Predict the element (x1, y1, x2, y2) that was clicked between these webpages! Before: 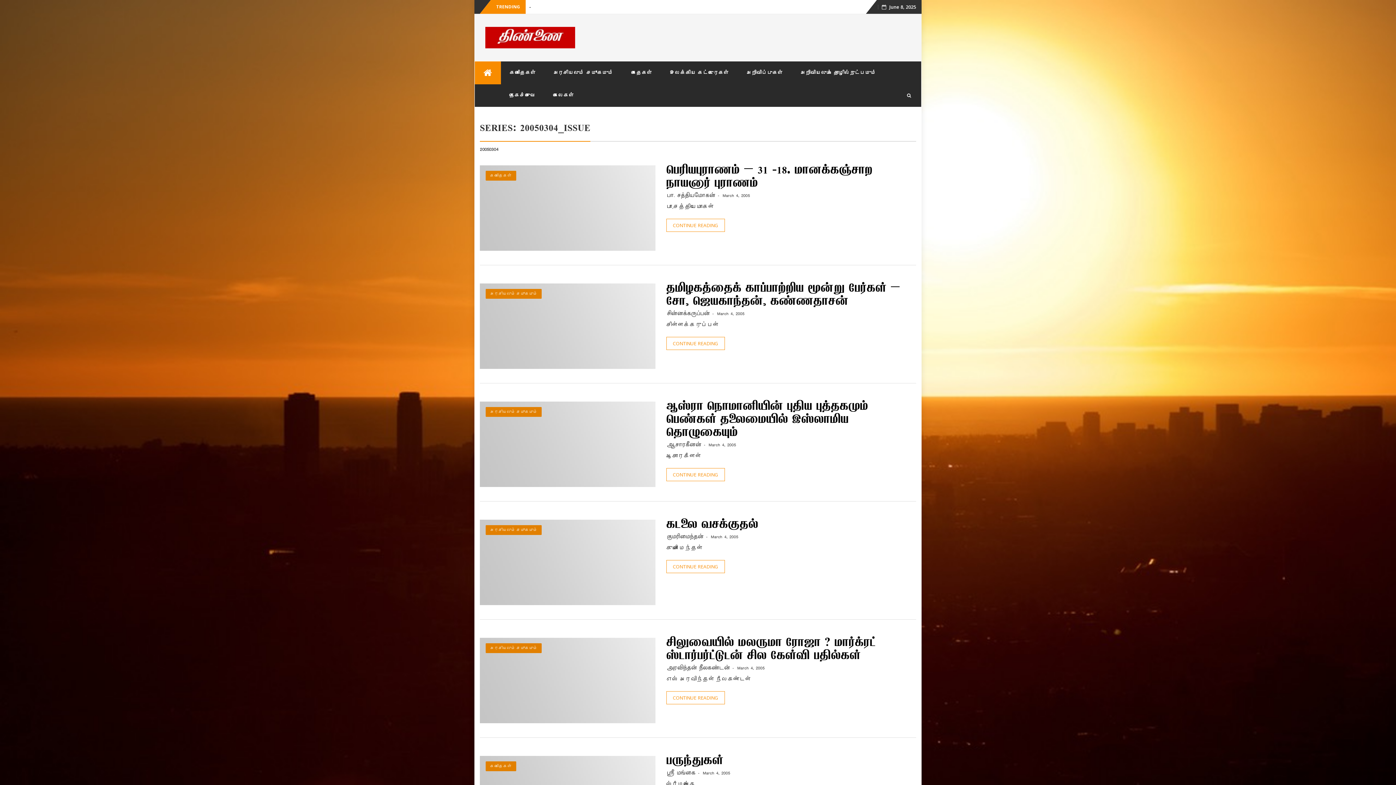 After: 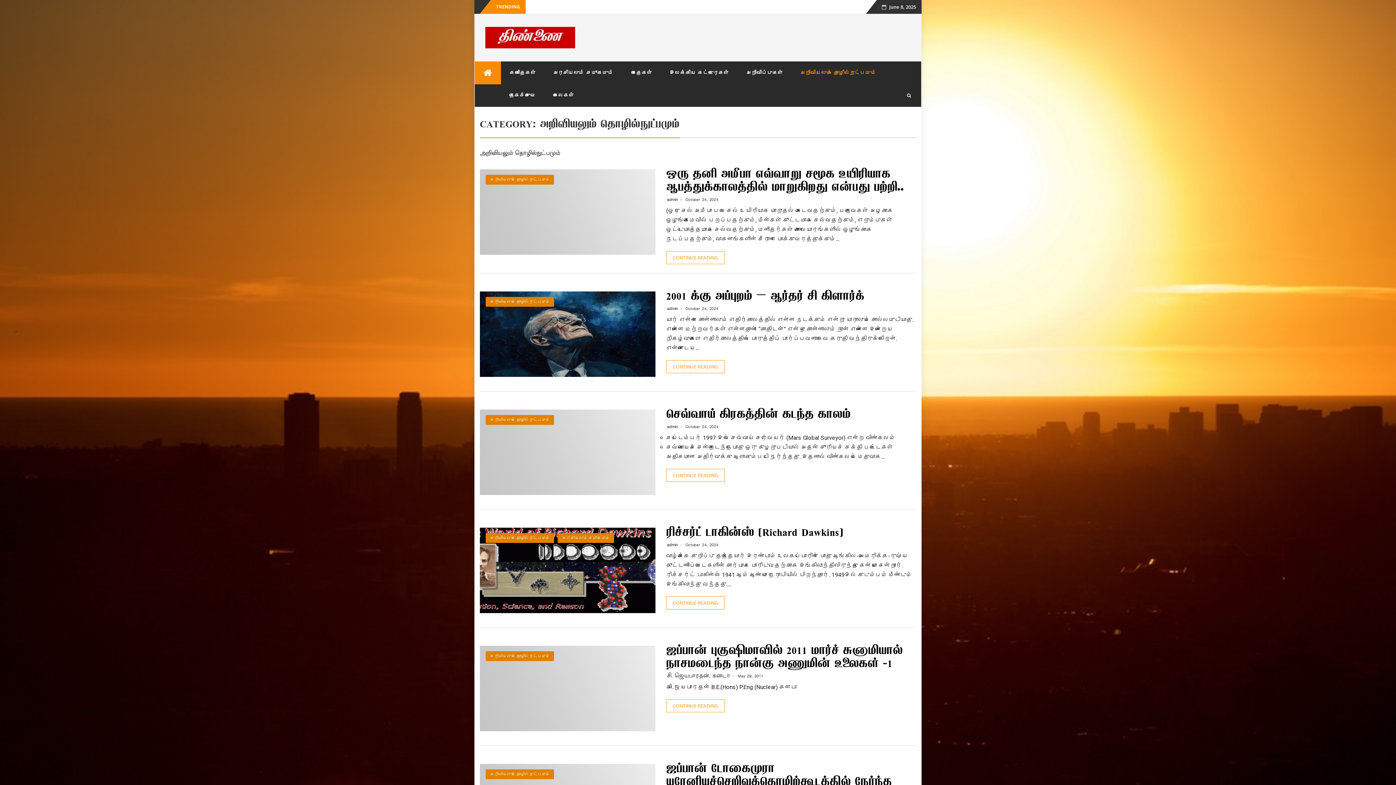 Action: bbox: (791, 61, 885, 84) label: அறிவியலும் தொழில்நுட்பமும்